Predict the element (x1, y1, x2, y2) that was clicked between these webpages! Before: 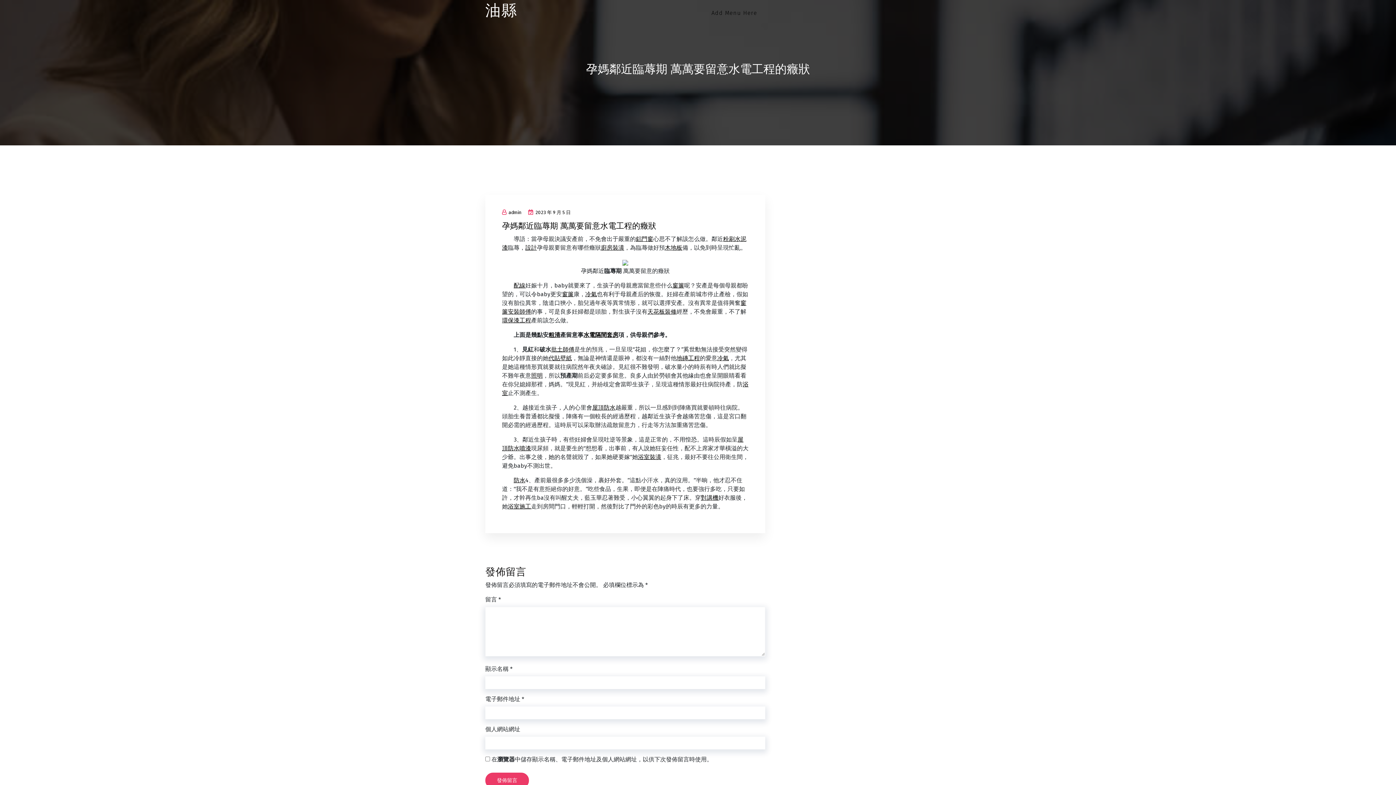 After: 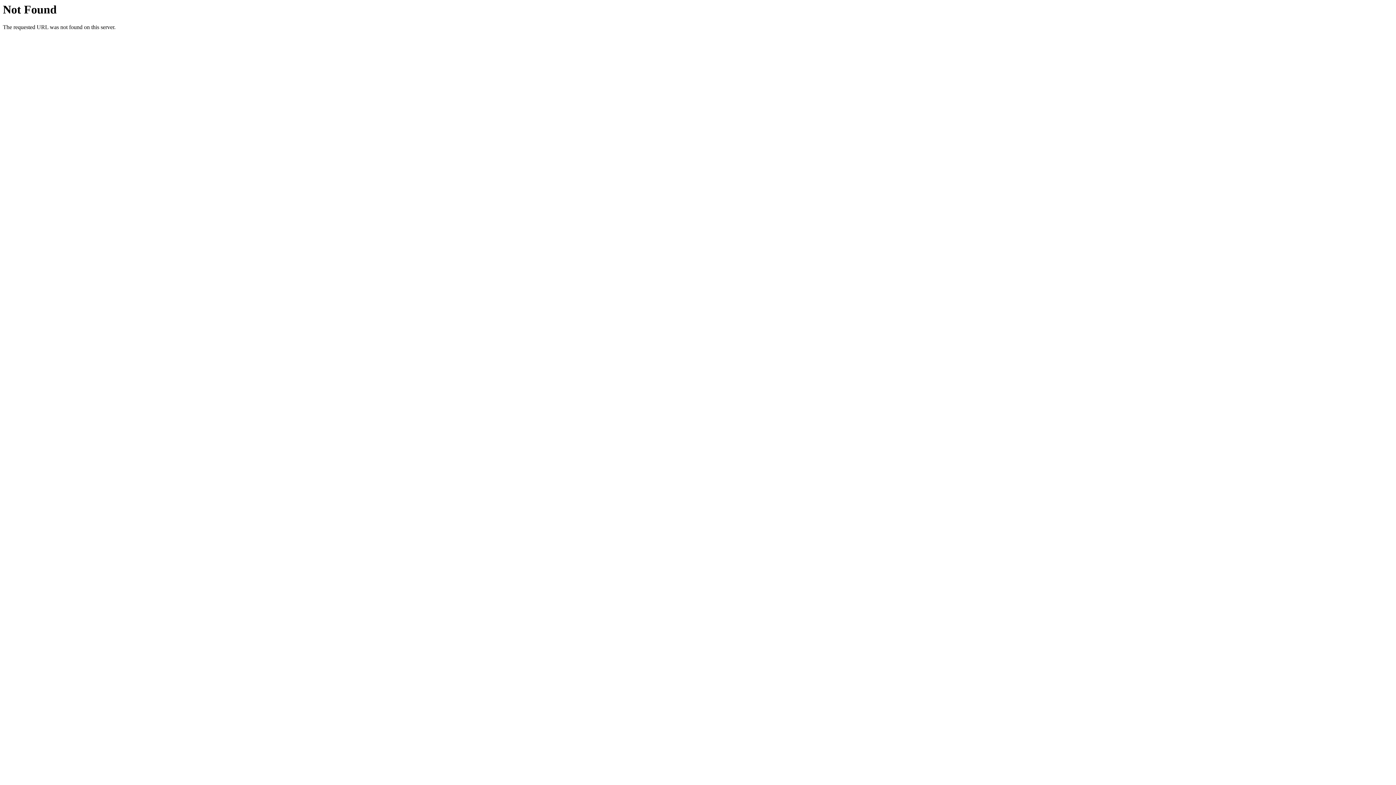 Action: bbox: (647, 308, 676, 315) label: 天花板裝修